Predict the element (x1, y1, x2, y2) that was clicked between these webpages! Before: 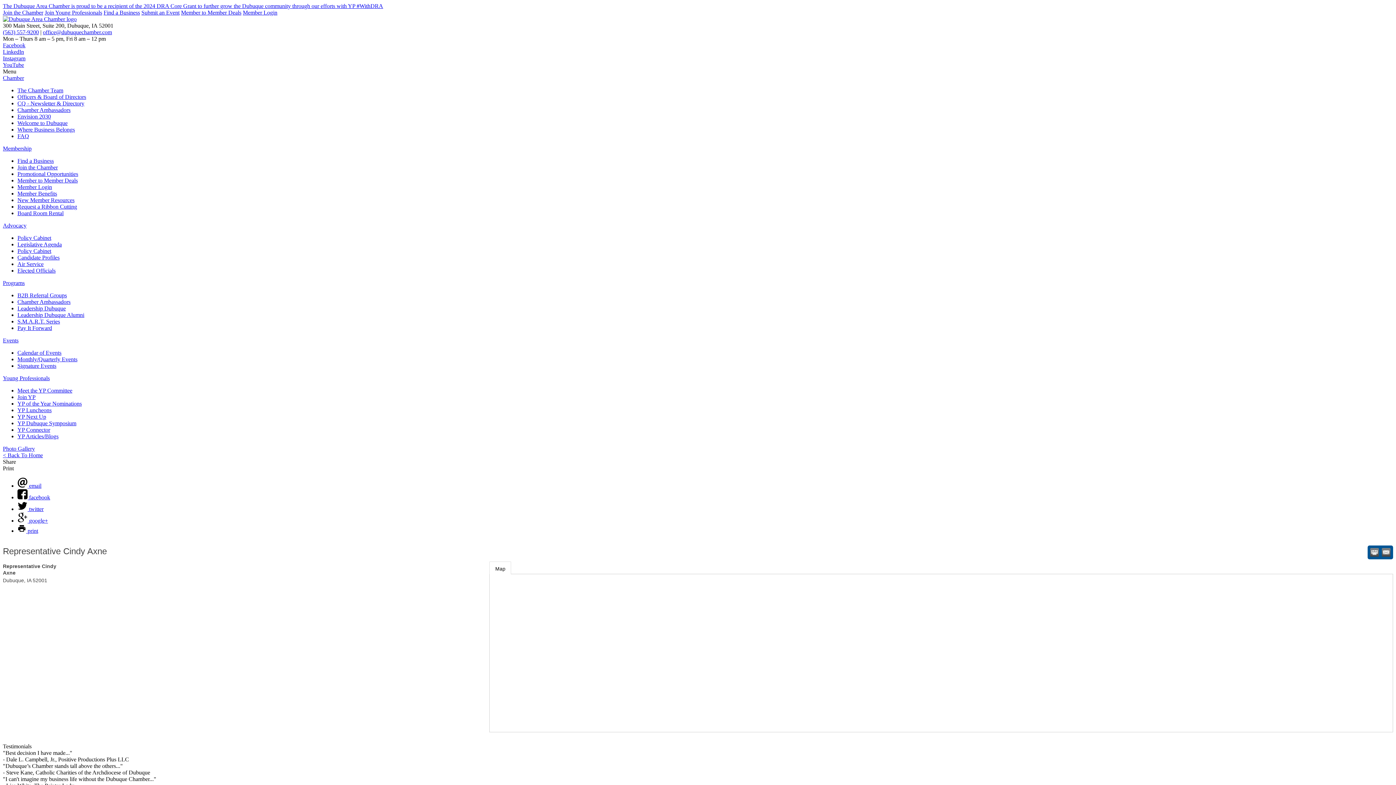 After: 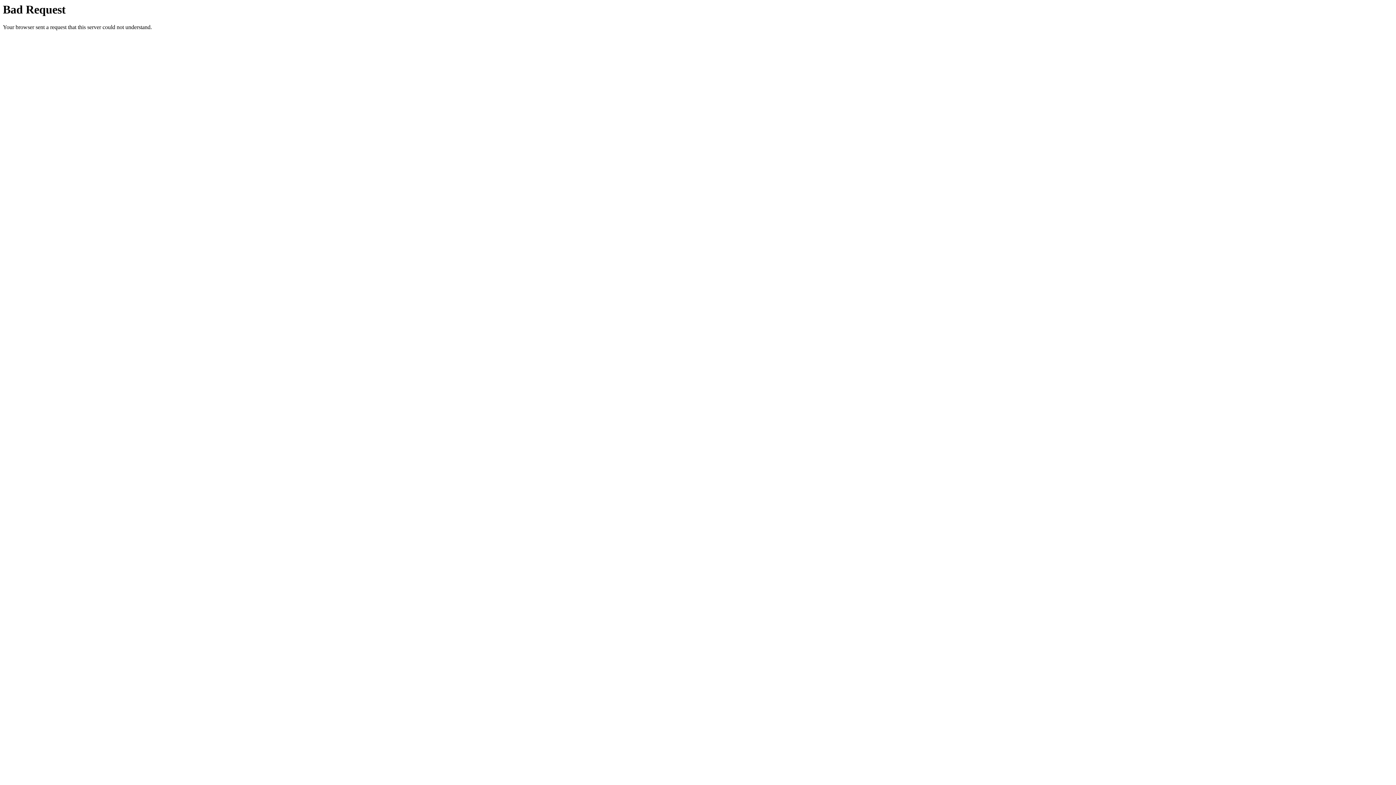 Action: bbox: (17, 362, 56, 369) label: Signature Events